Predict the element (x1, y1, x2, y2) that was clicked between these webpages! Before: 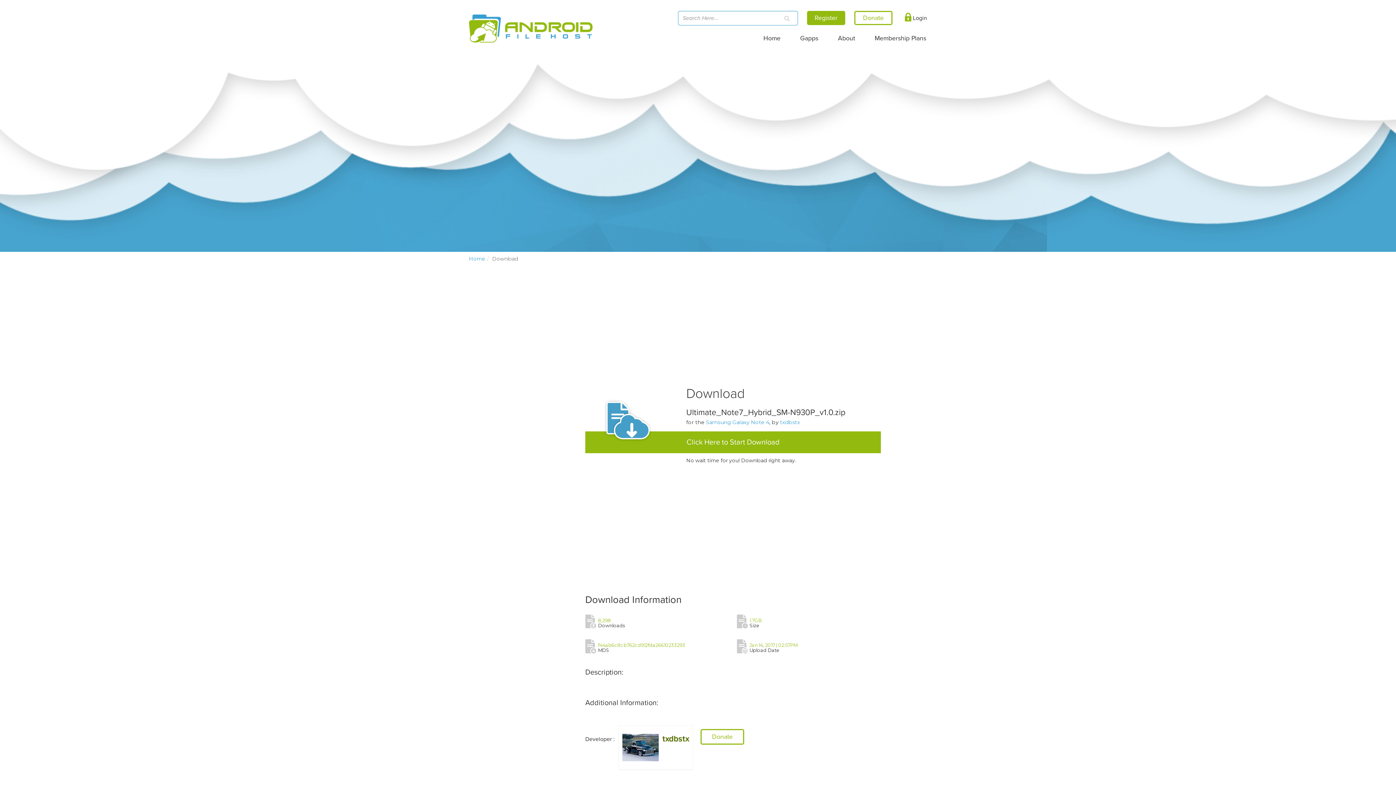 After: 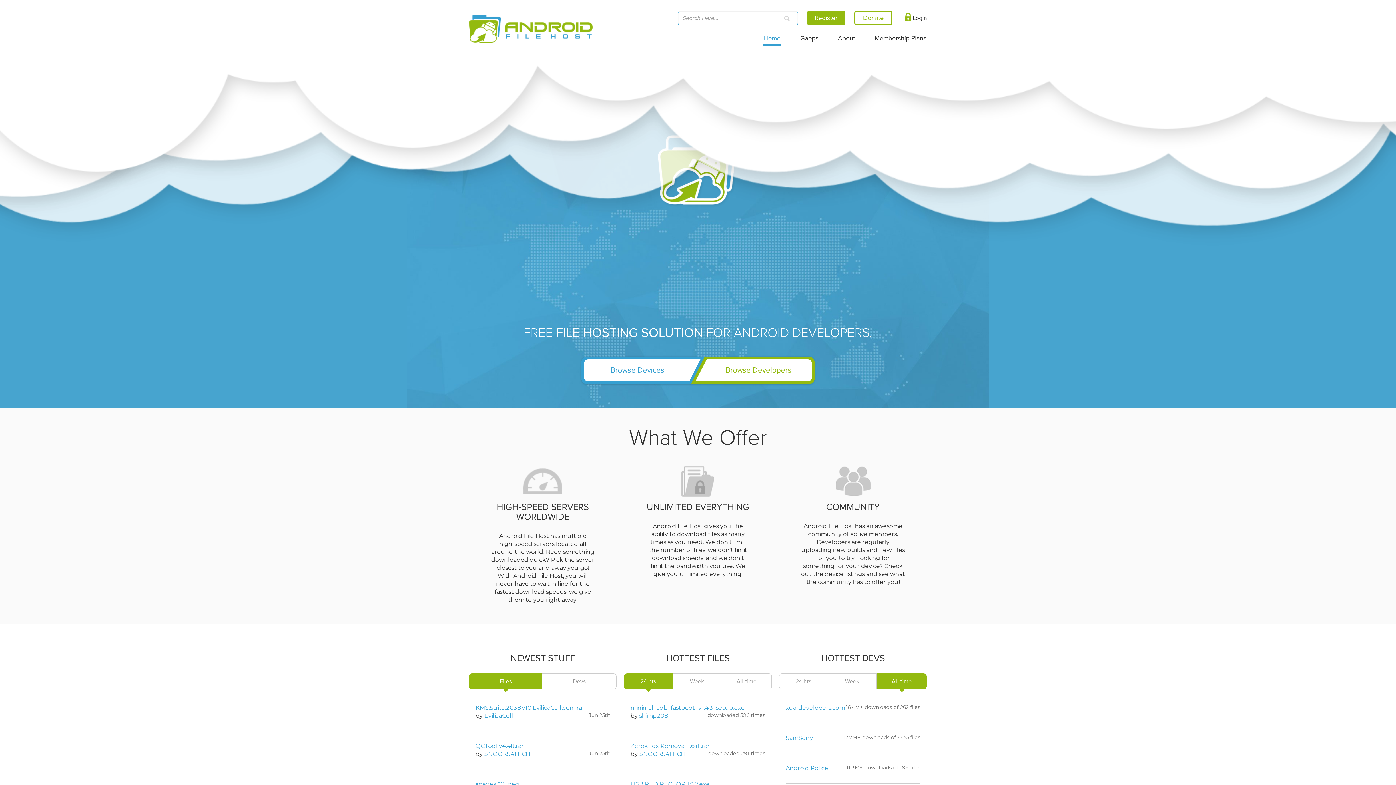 Action: bbox: (469, 0, 592, 36)